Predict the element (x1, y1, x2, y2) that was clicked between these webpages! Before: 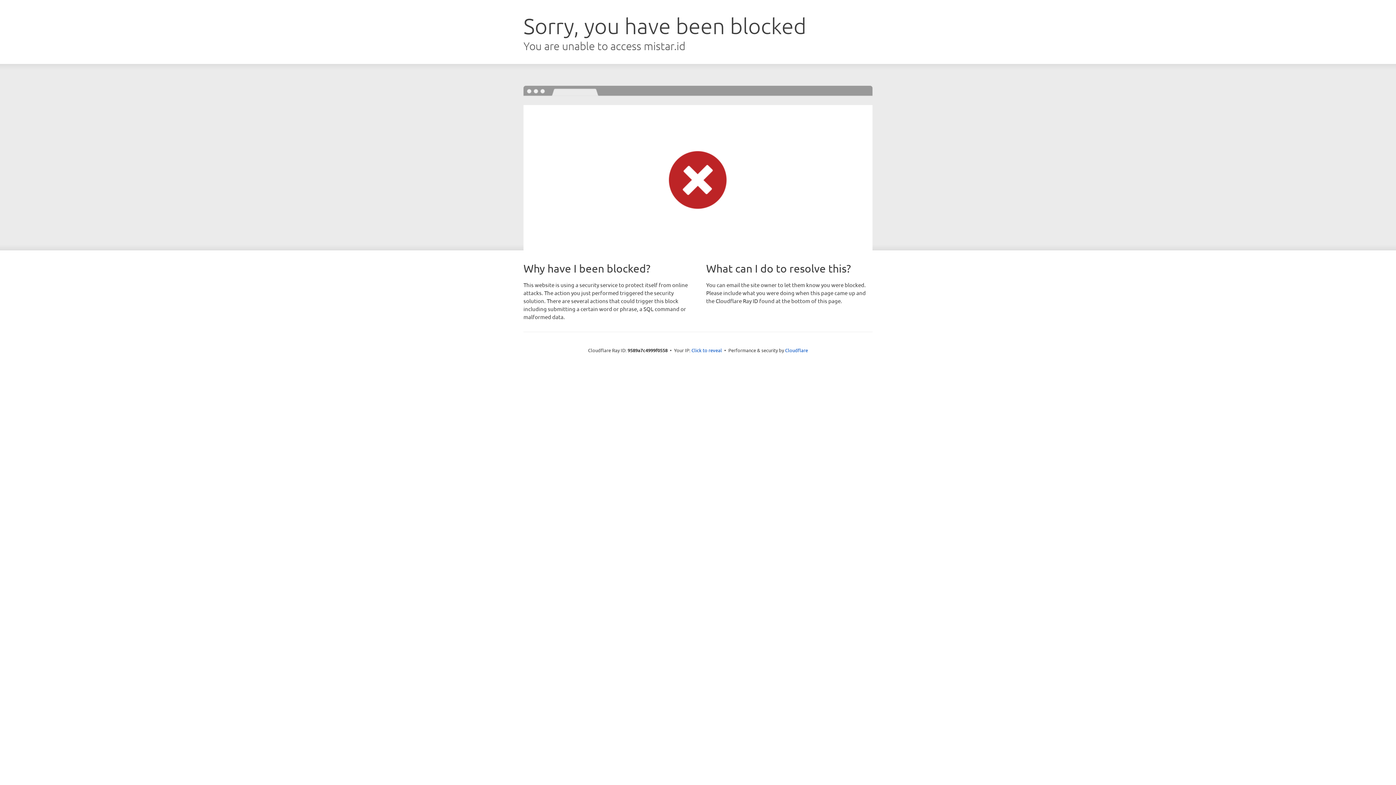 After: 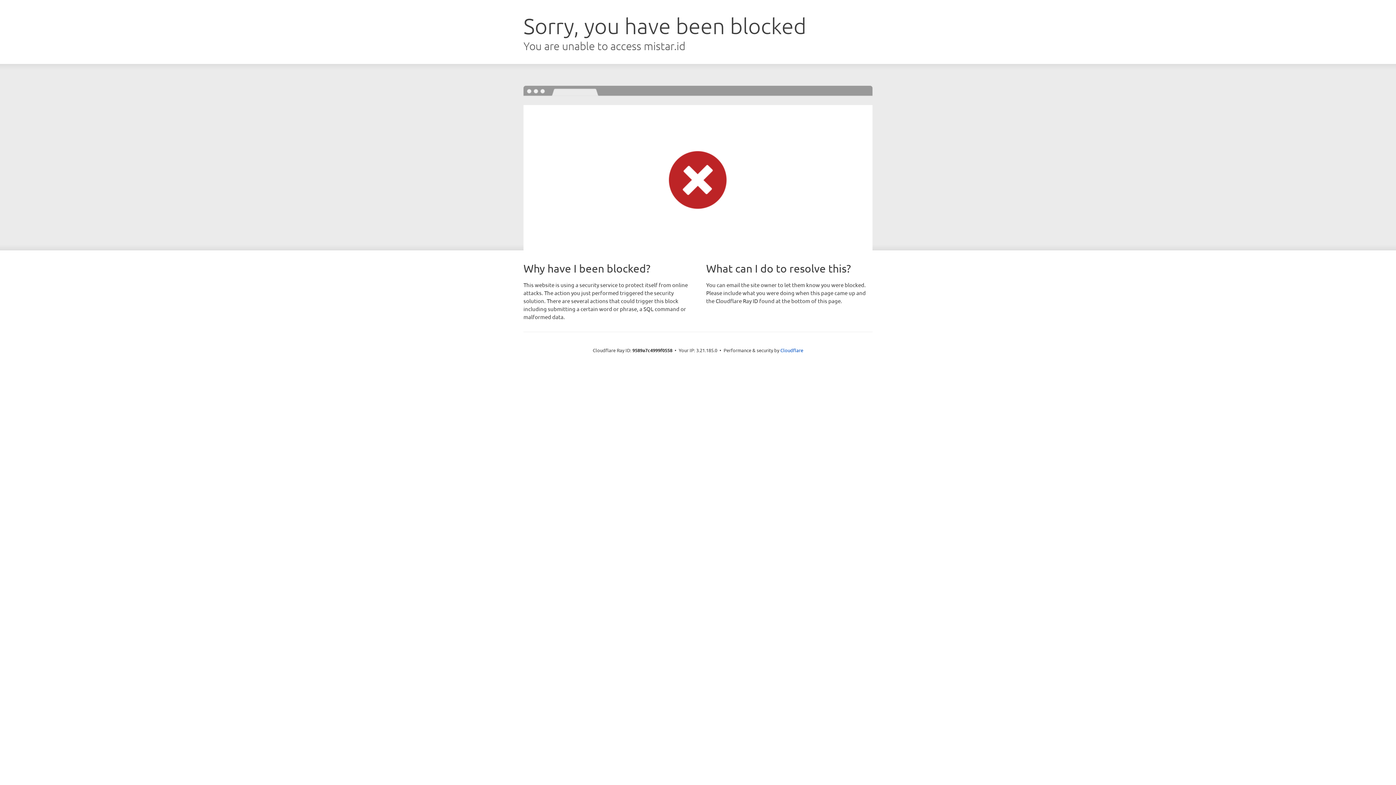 Action: bbox: (691, 346, 722, 353) label: Click to reveal